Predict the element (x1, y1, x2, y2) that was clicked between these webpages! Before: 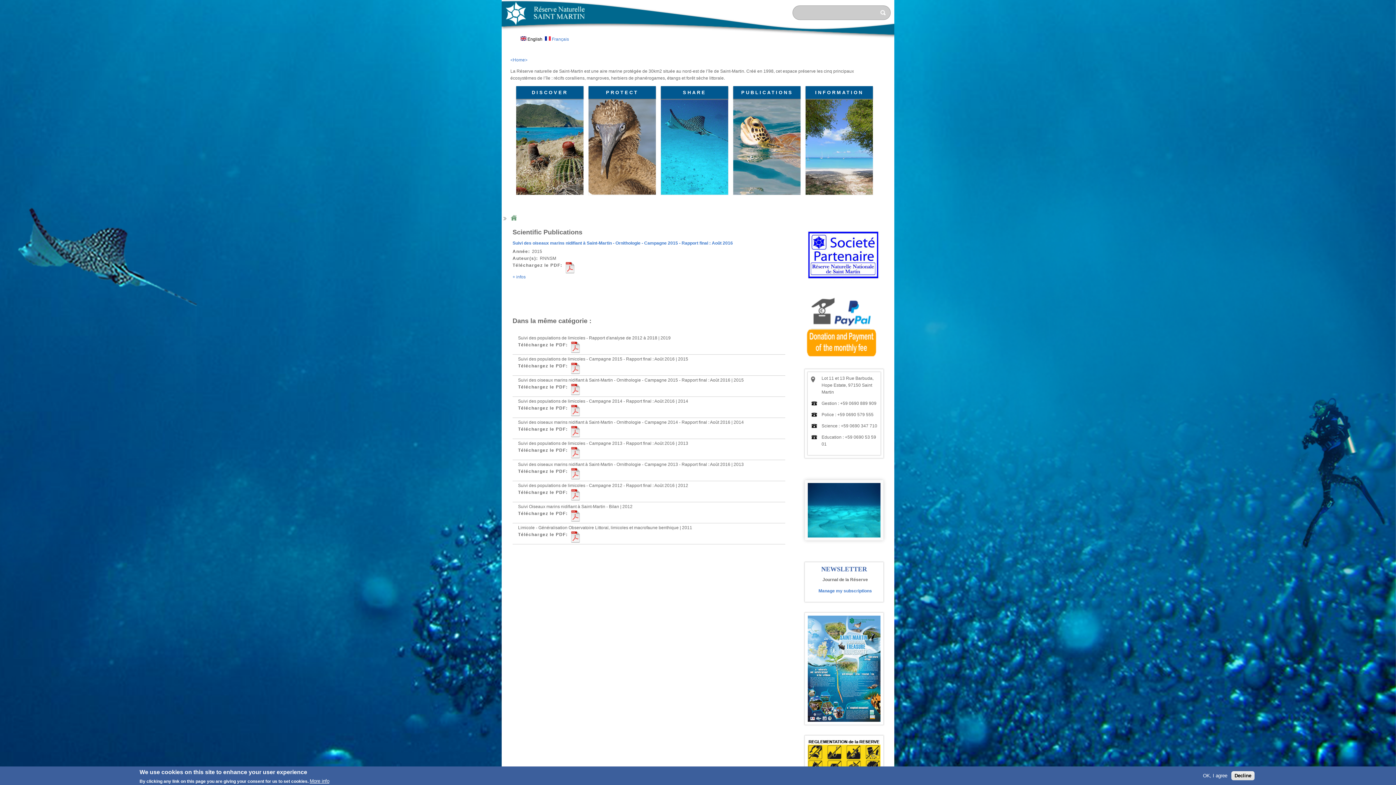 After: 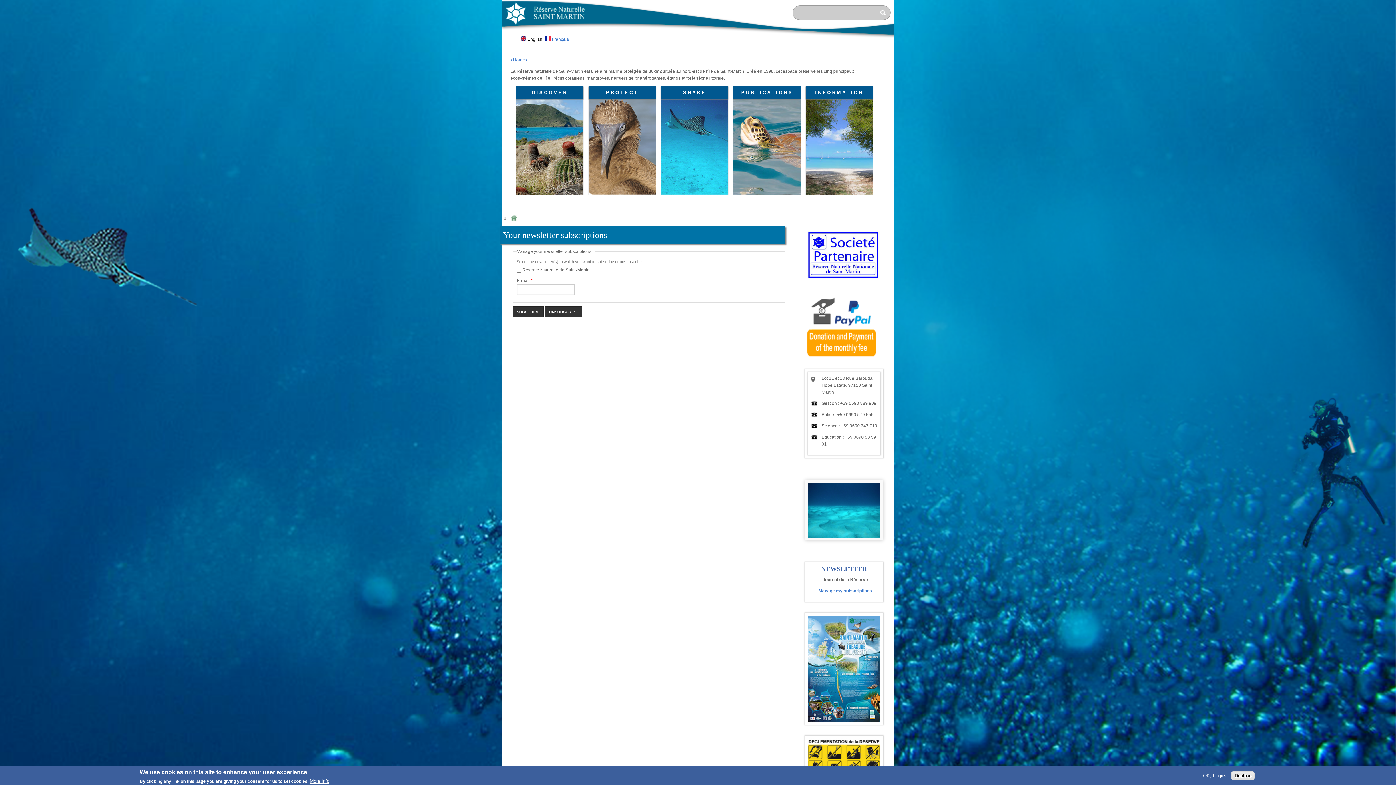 Action: bbox: (818, 588, 872, 593) label: Manage my subscriptions